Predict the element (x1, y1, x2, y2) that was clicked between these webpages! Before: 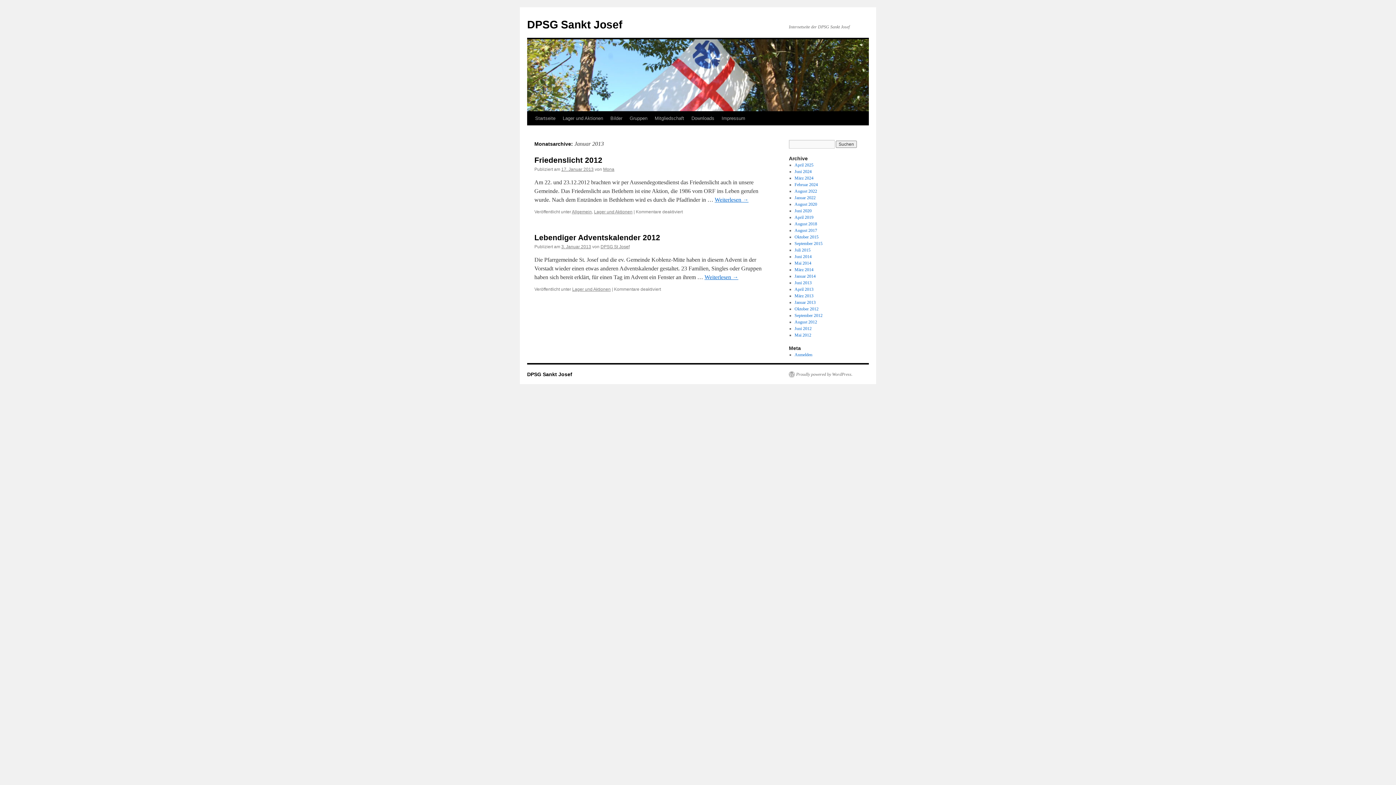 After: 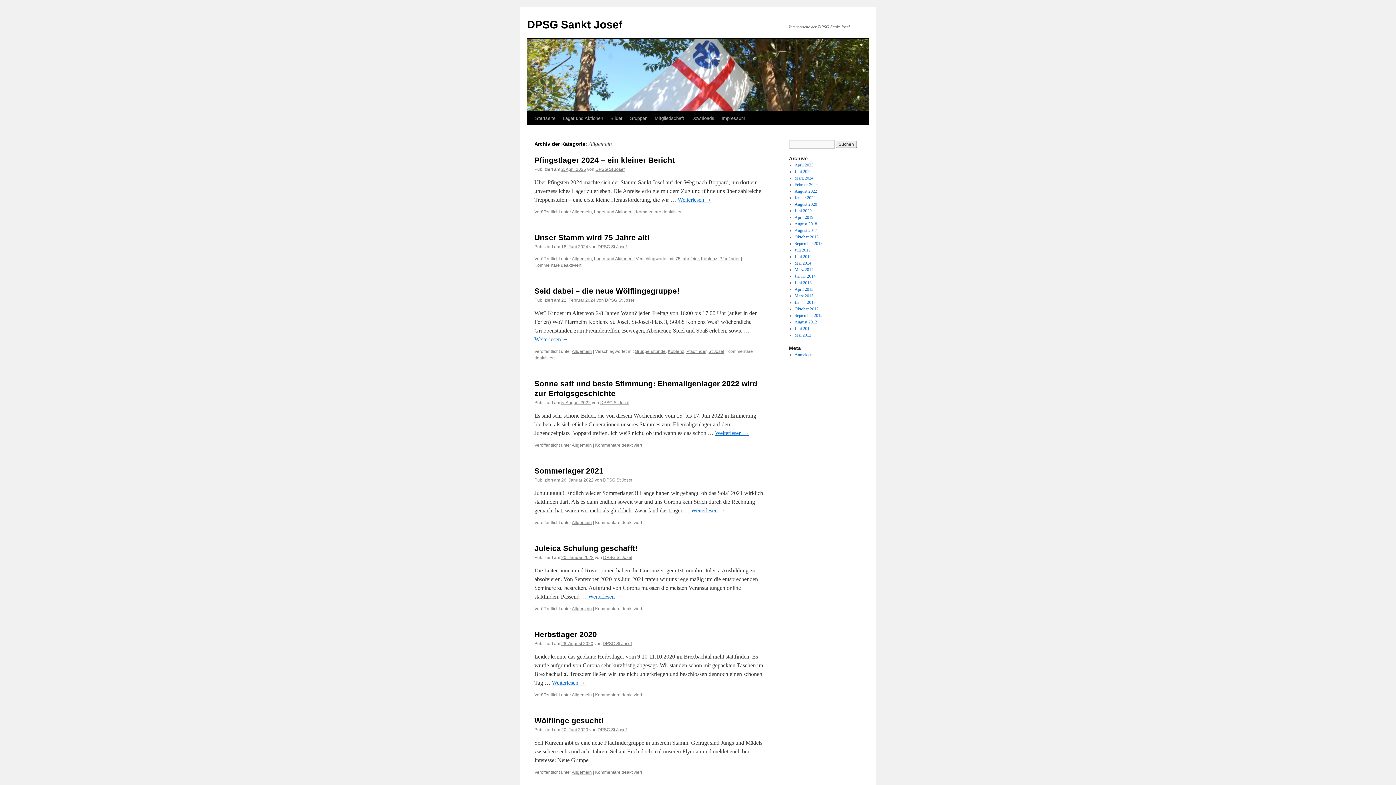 Action: bbox: (572, 209, 592, 214) label: Allgemein